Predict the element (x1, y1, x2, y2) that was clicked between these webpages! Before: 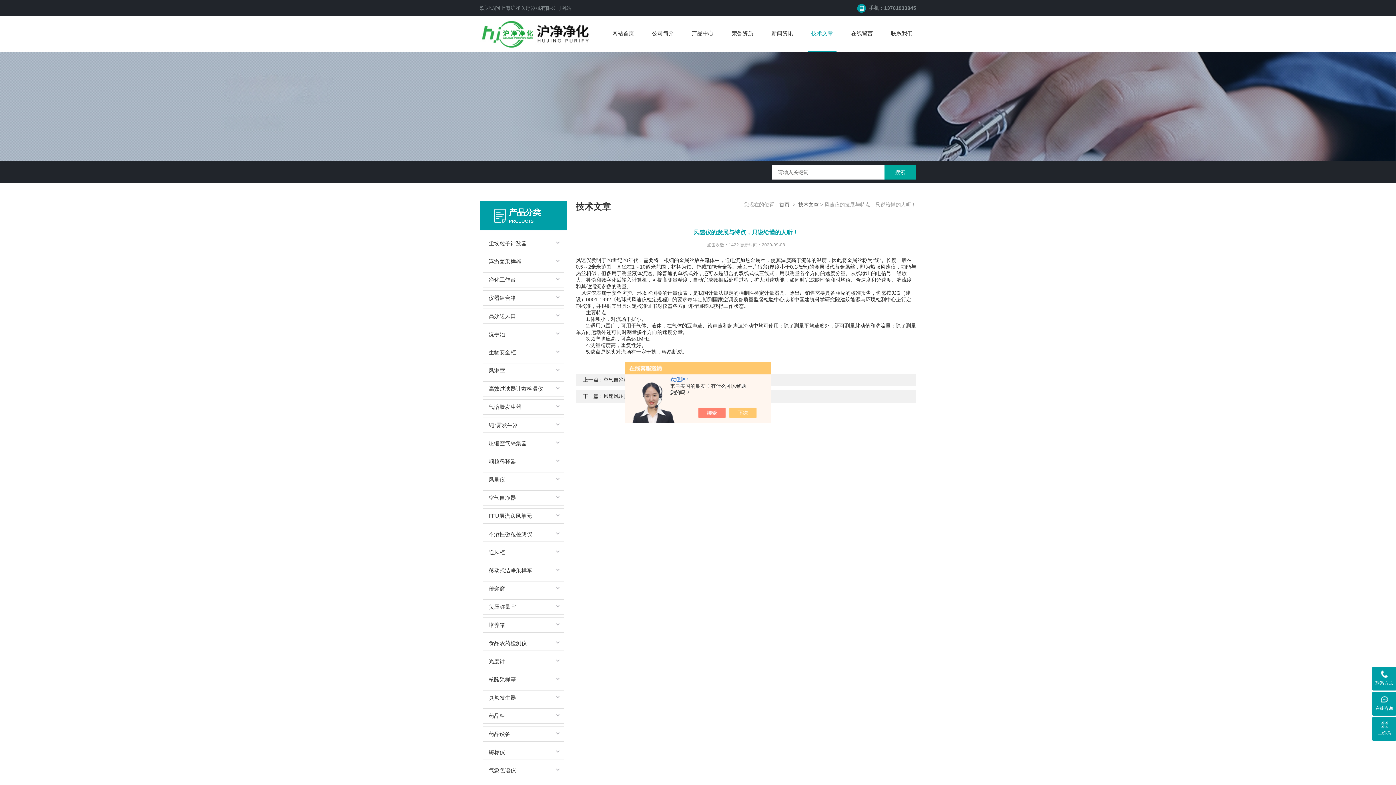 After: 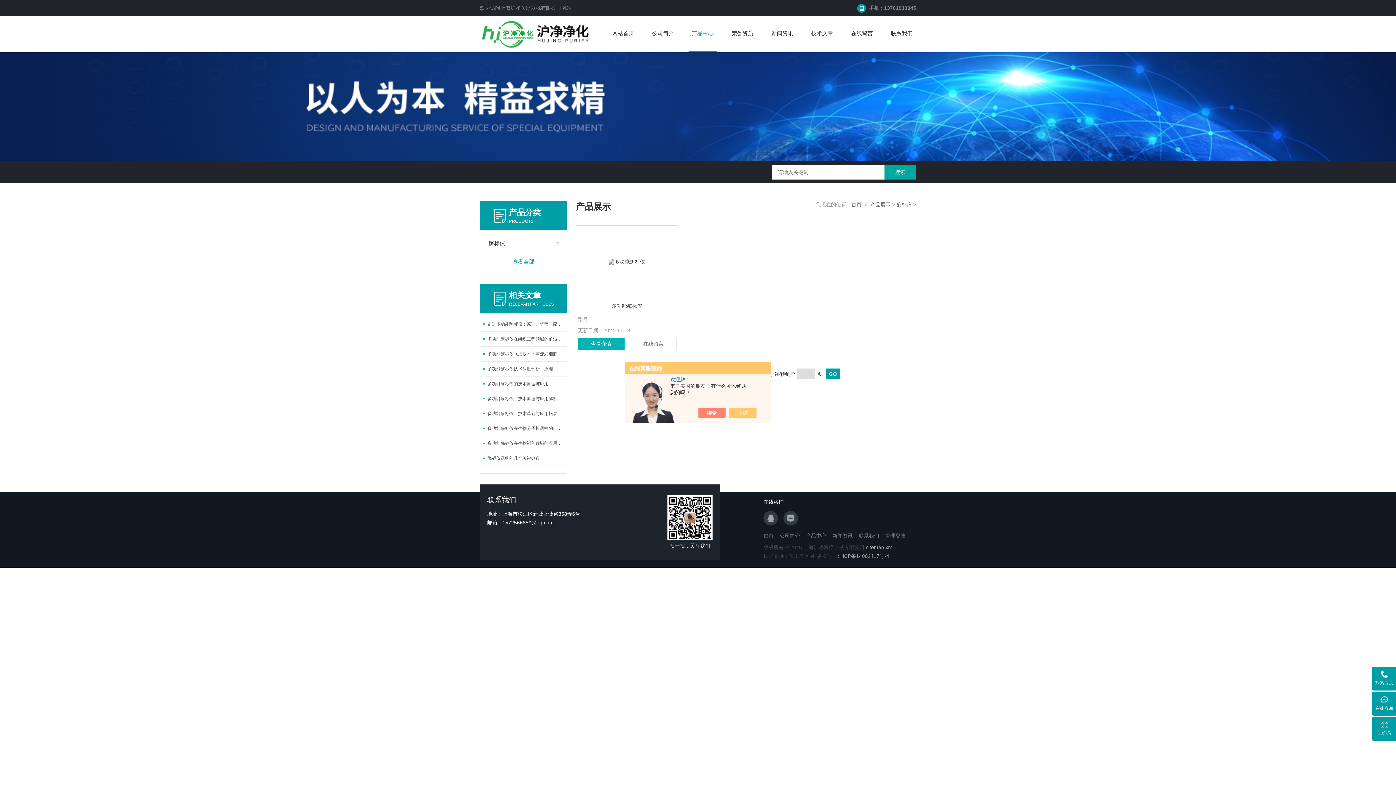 Action: label: 酶标仪 bbox: (483, 745, 546, 760)